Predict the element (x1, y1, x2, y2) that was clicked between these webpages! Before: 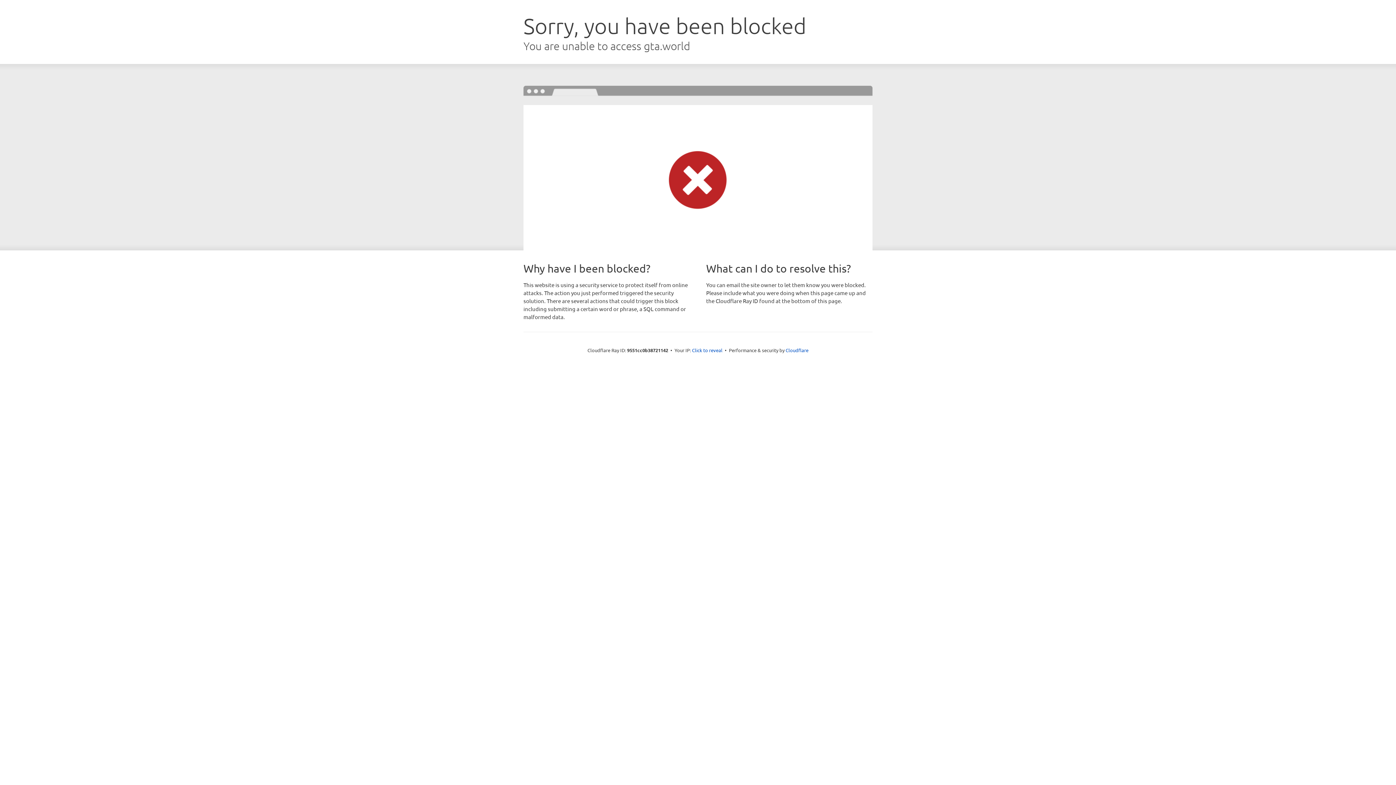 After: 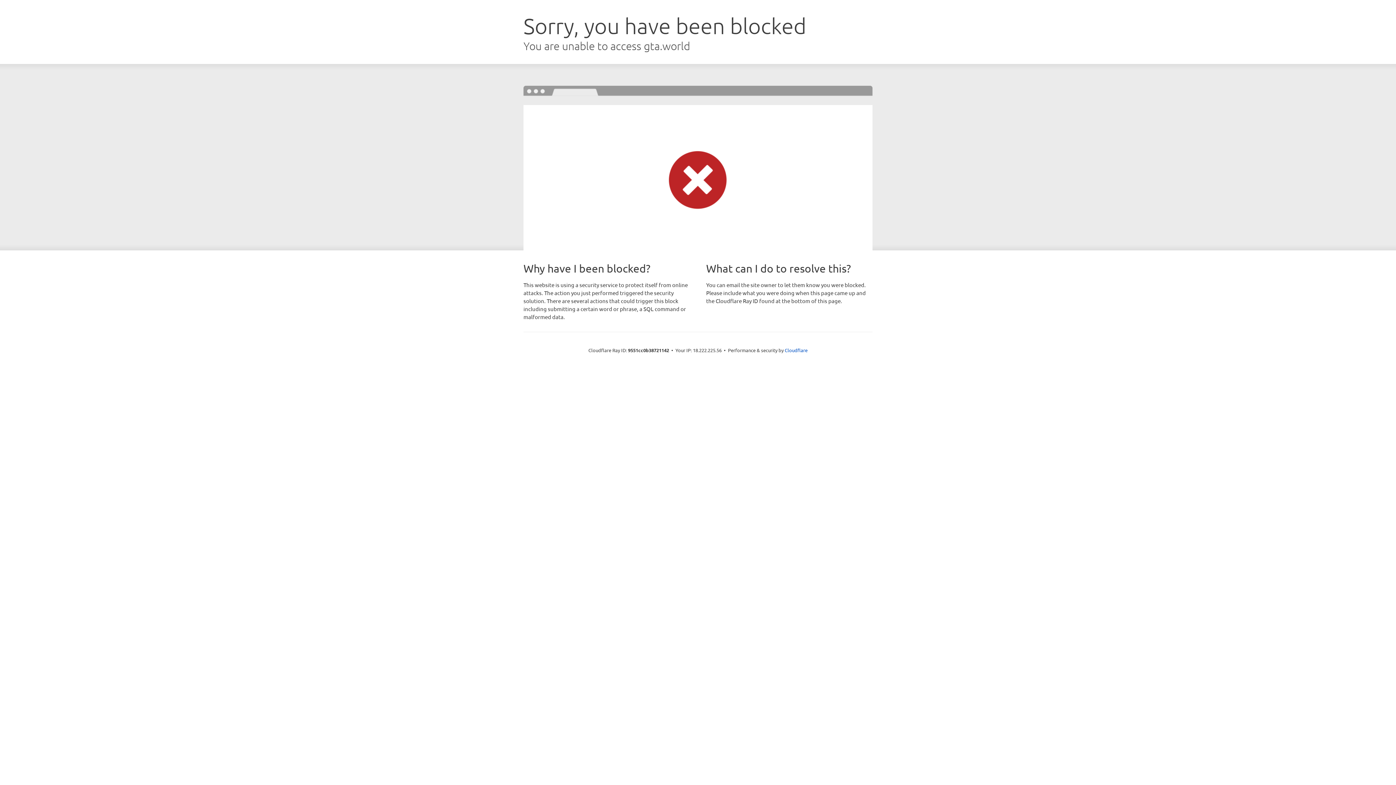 Action: bbox: (692, 346, 722, 353) label: Click to reveal